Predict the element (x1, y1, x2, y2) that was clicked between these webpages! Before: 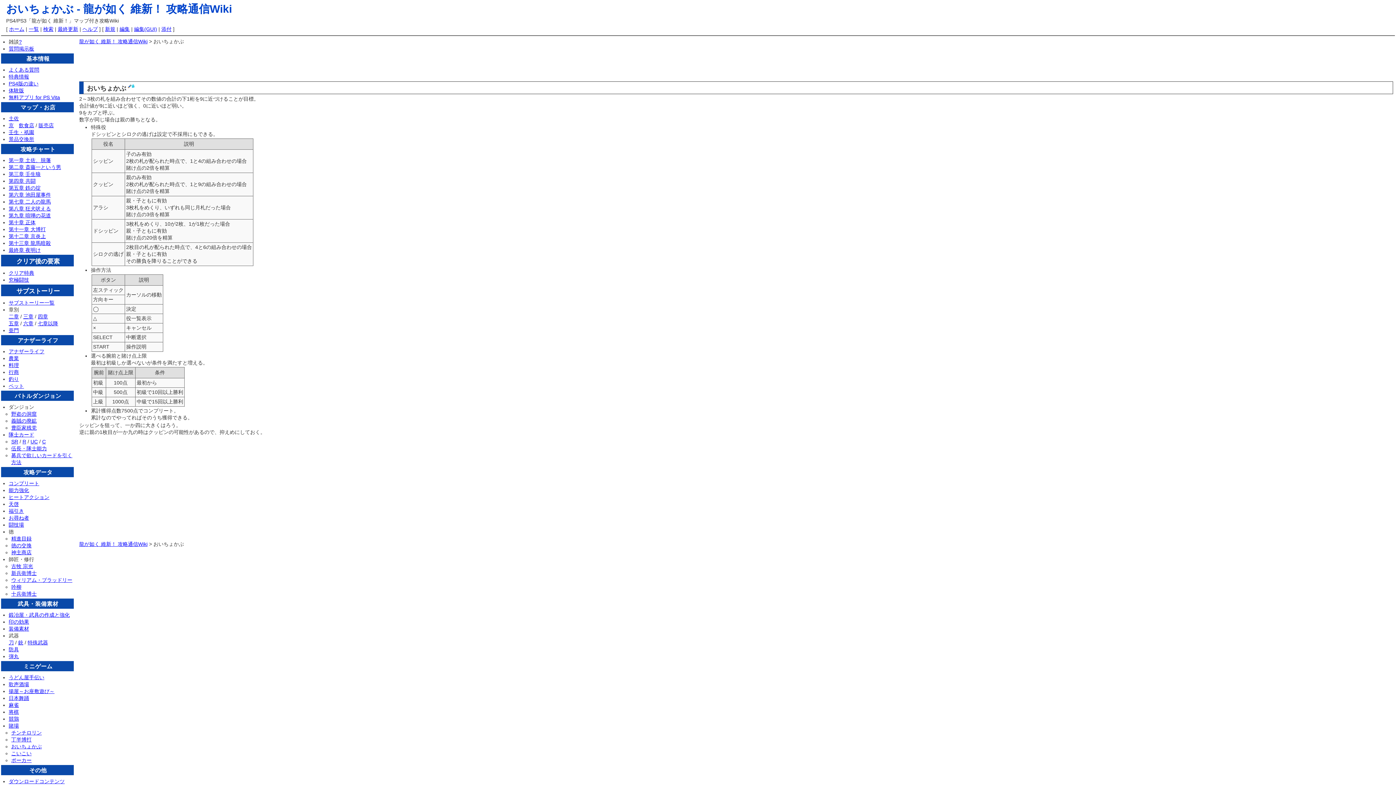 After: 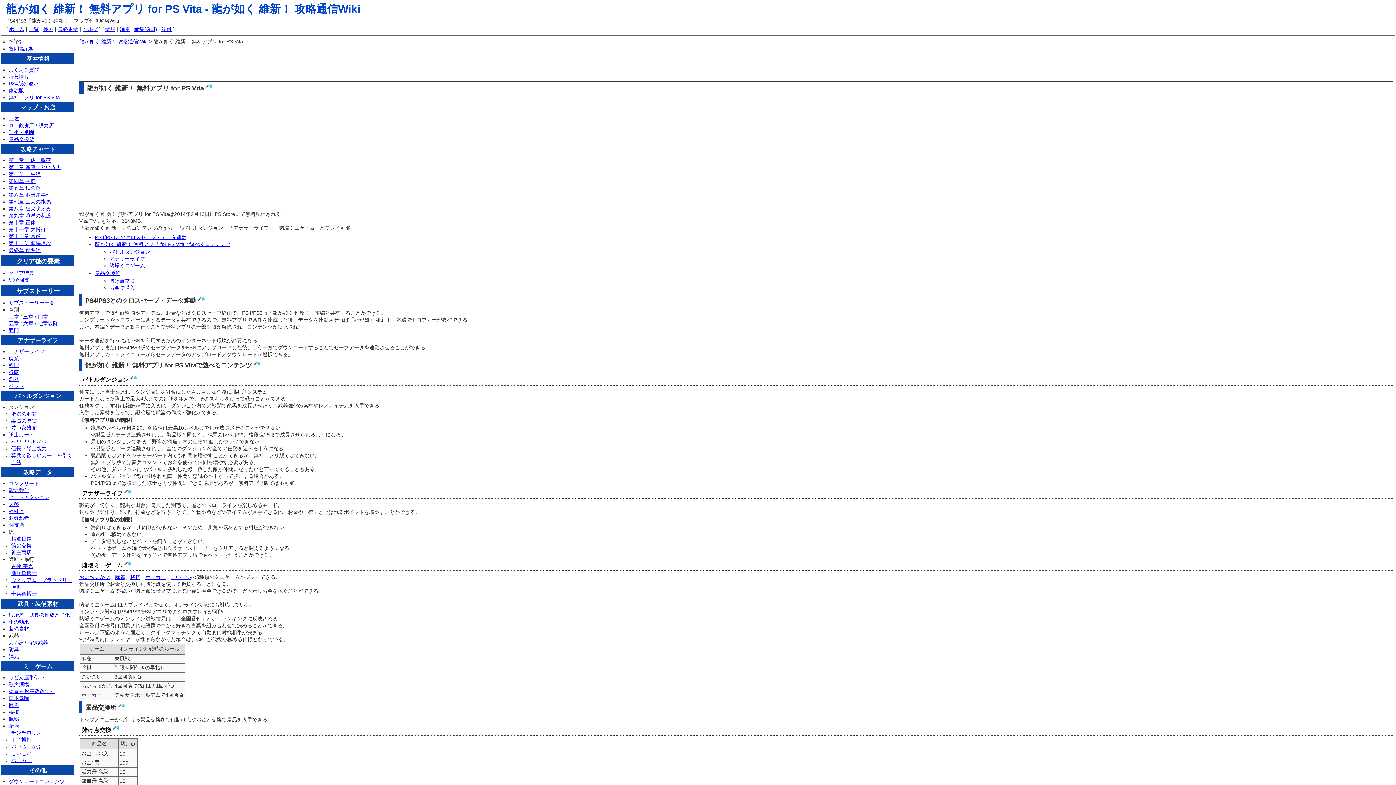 Action: label: 無料アプリ for PS Vita bbox: (8, 94, 60, 100)